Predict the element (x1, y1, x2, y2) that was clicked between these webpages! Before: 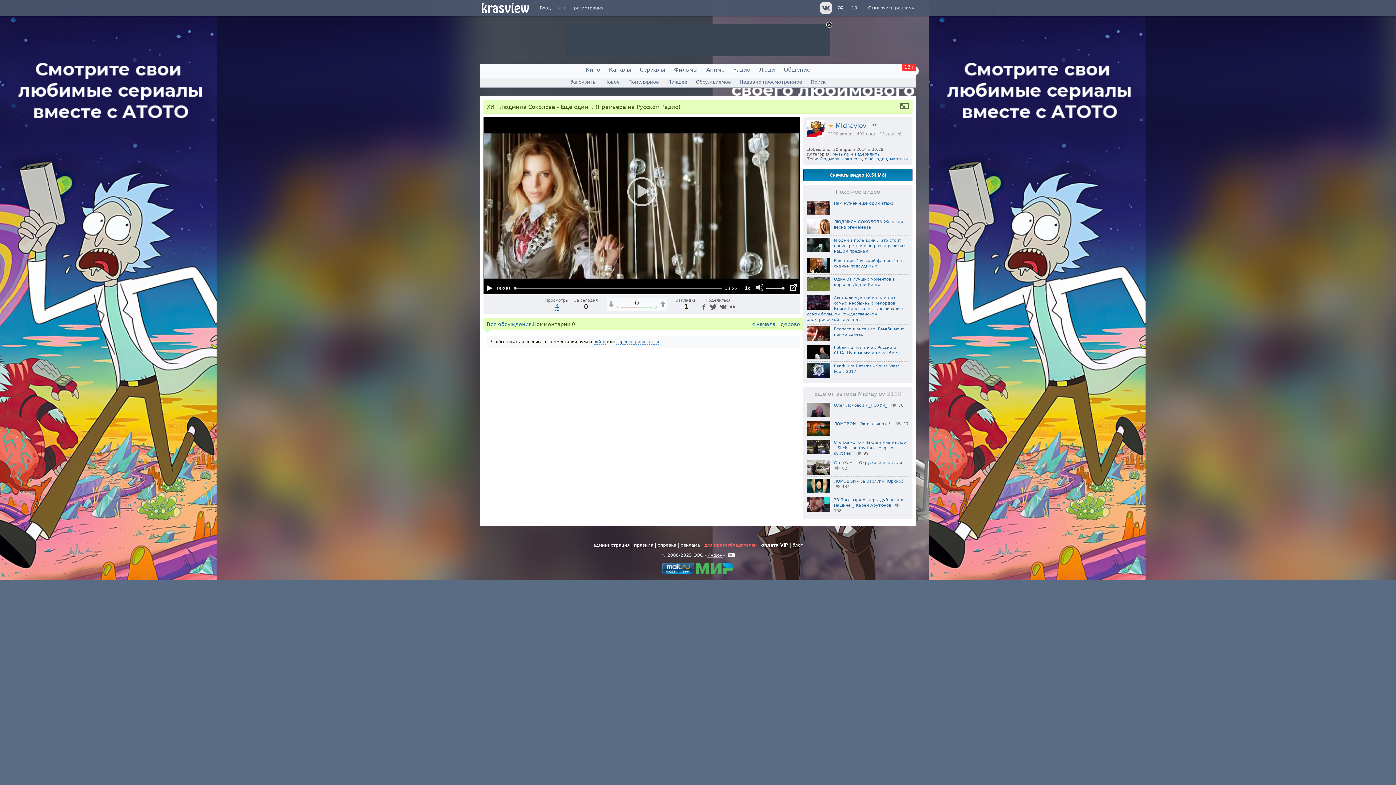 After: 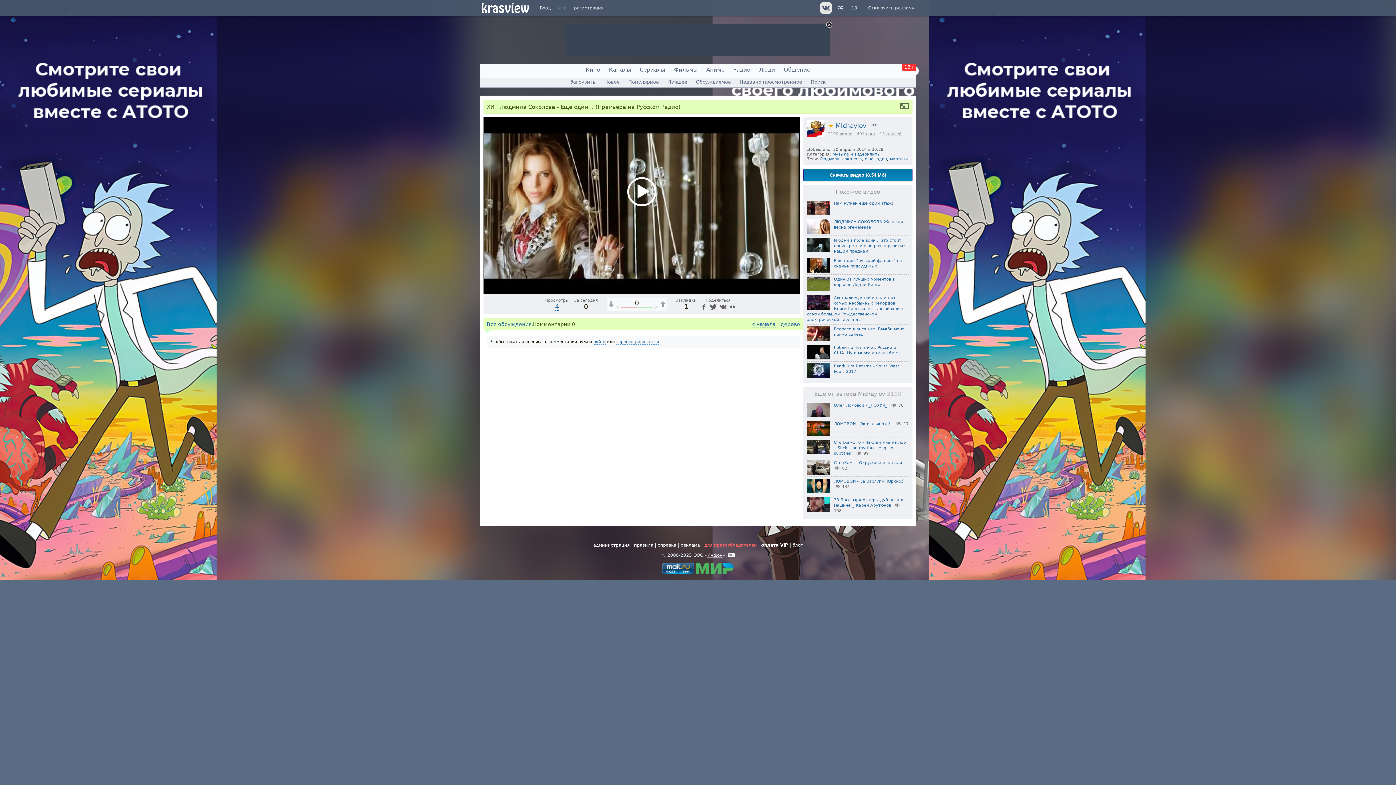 Action: label: 1x bbox: (741, 283, 754, 292)